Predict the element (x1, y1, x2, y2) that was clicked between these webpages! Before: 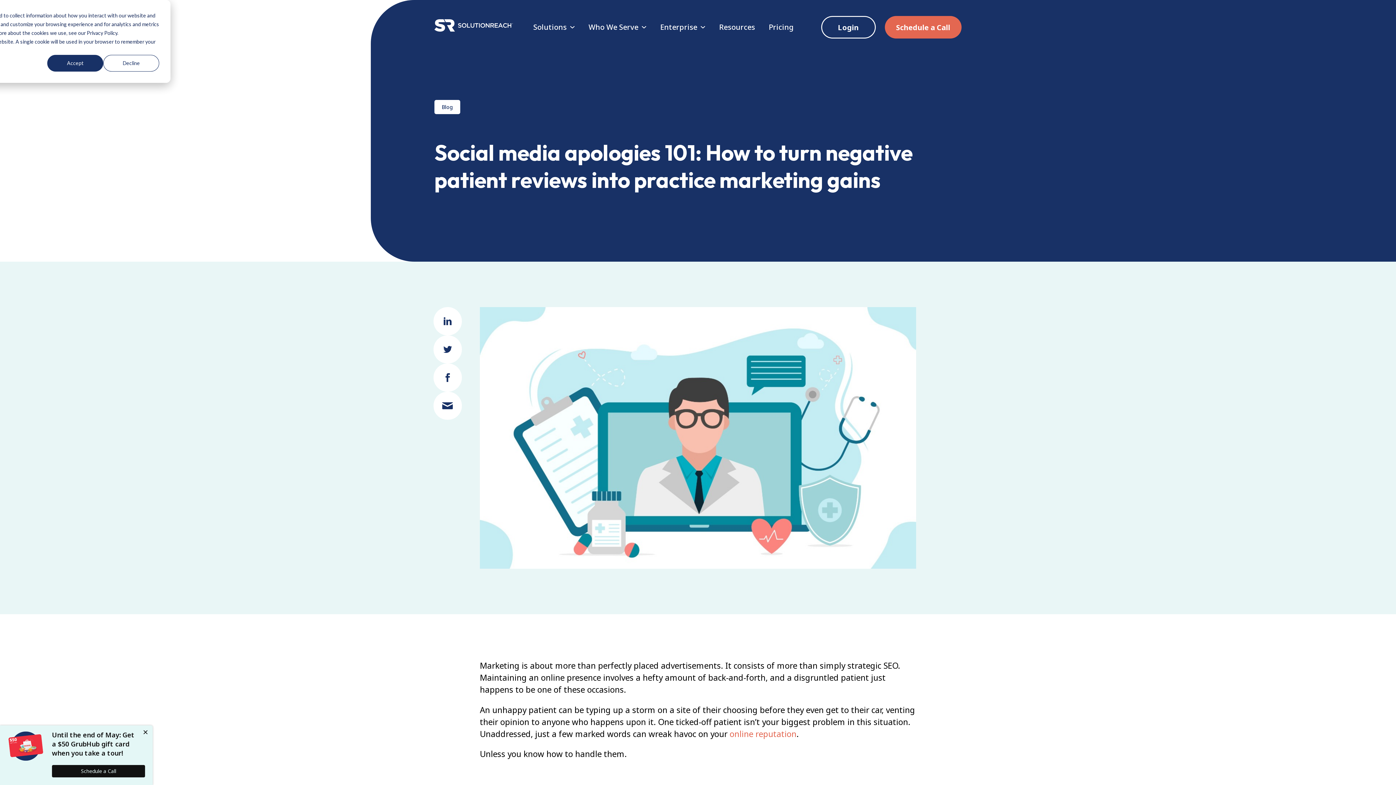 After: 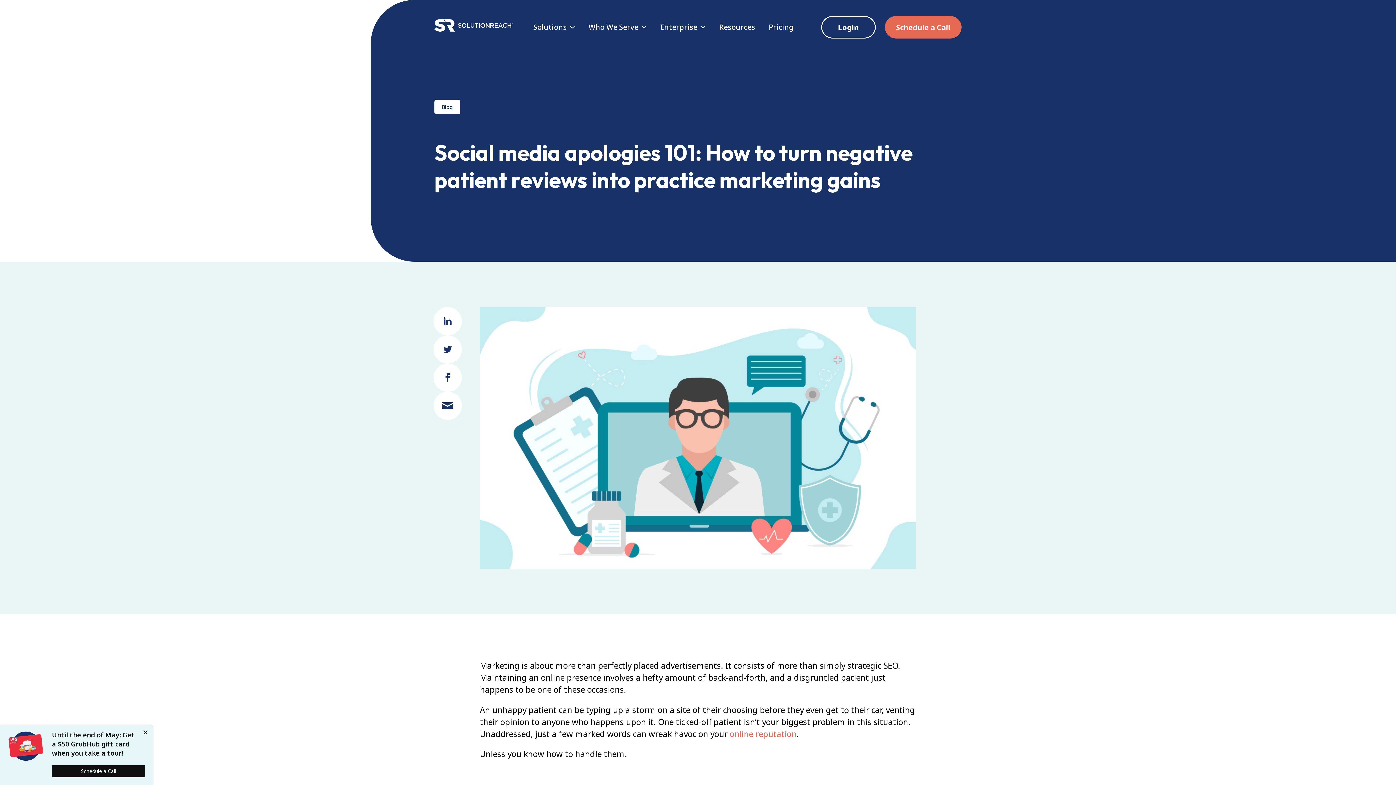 Action: label: Accept bbox: (47, 54, 103, 71)